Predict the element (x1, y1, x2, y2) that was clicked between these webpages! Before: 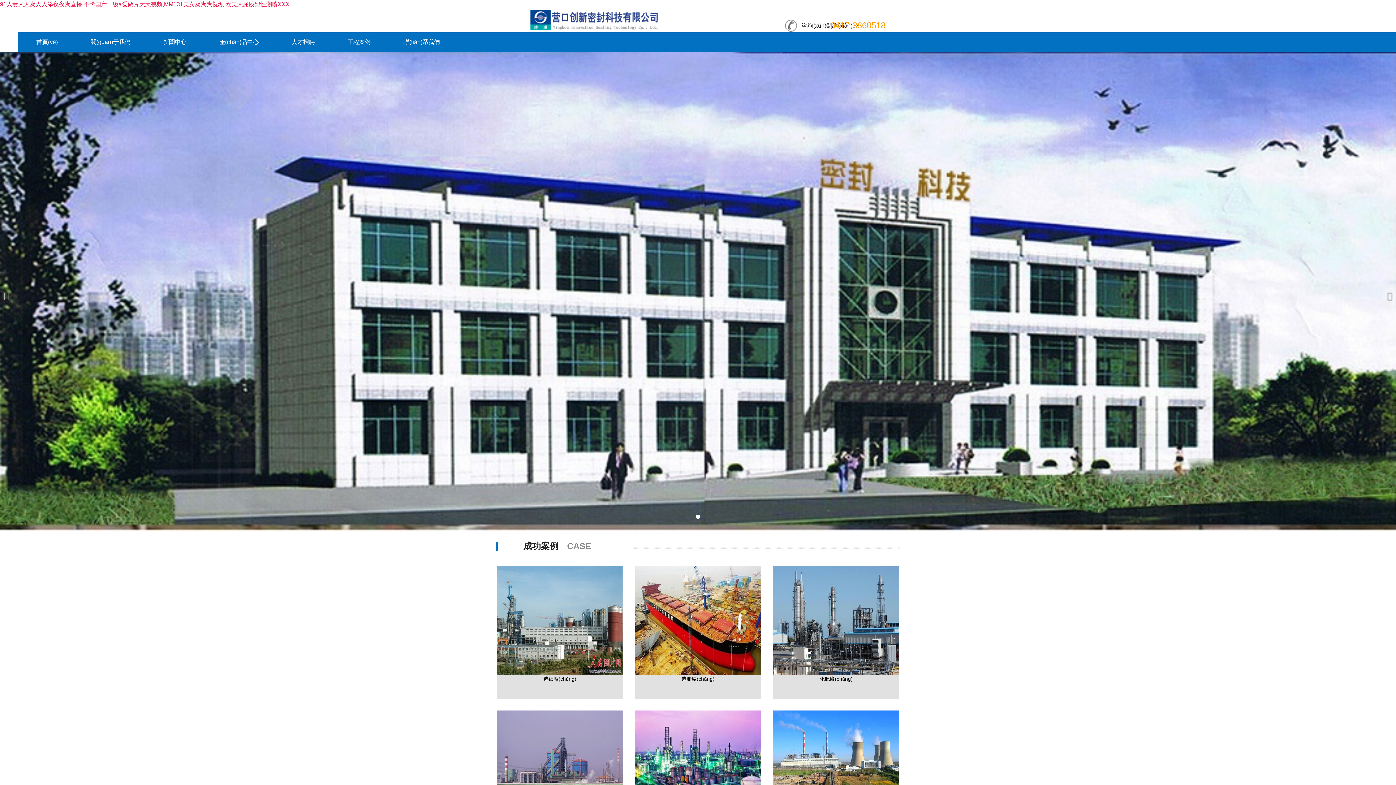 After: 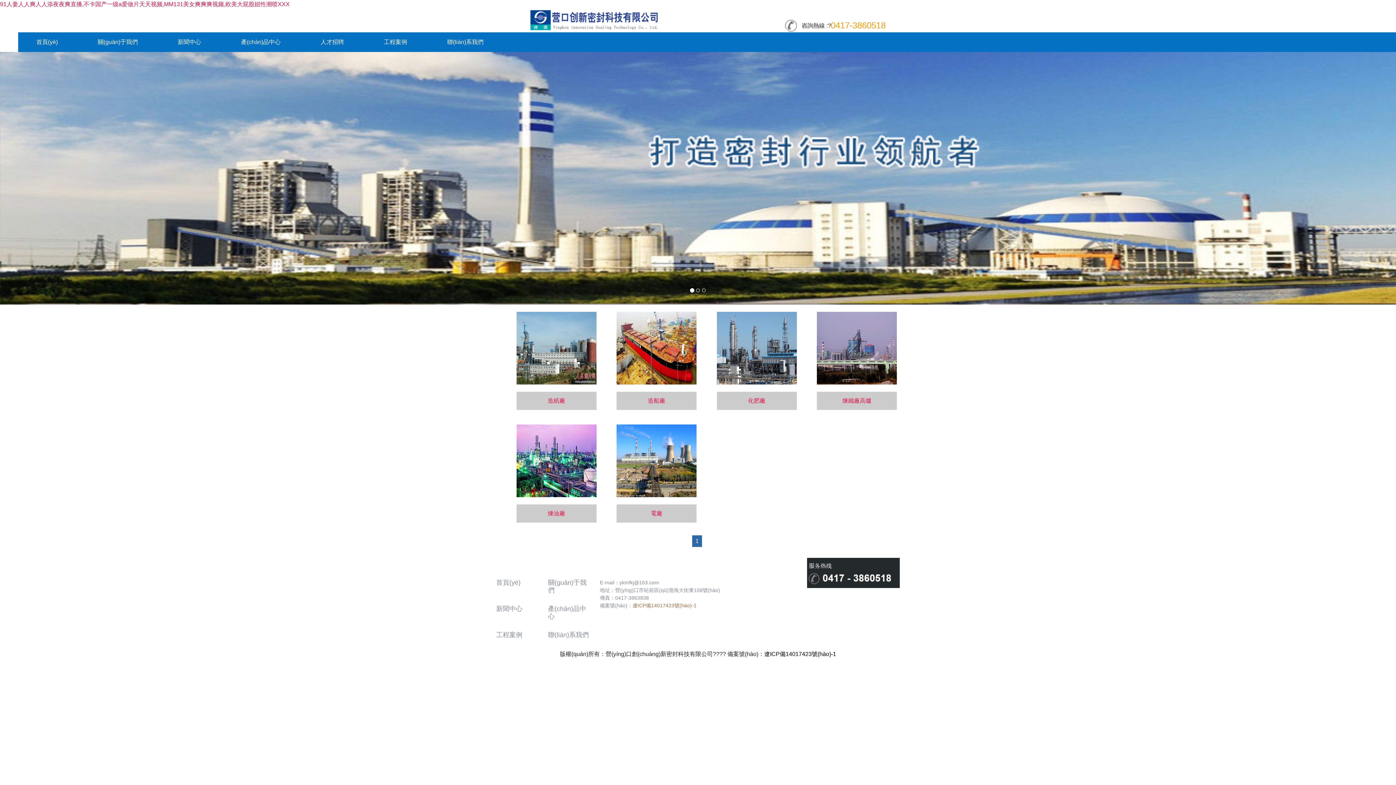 Action: bbox: (329, 32, 374, 52) label: 工程案例